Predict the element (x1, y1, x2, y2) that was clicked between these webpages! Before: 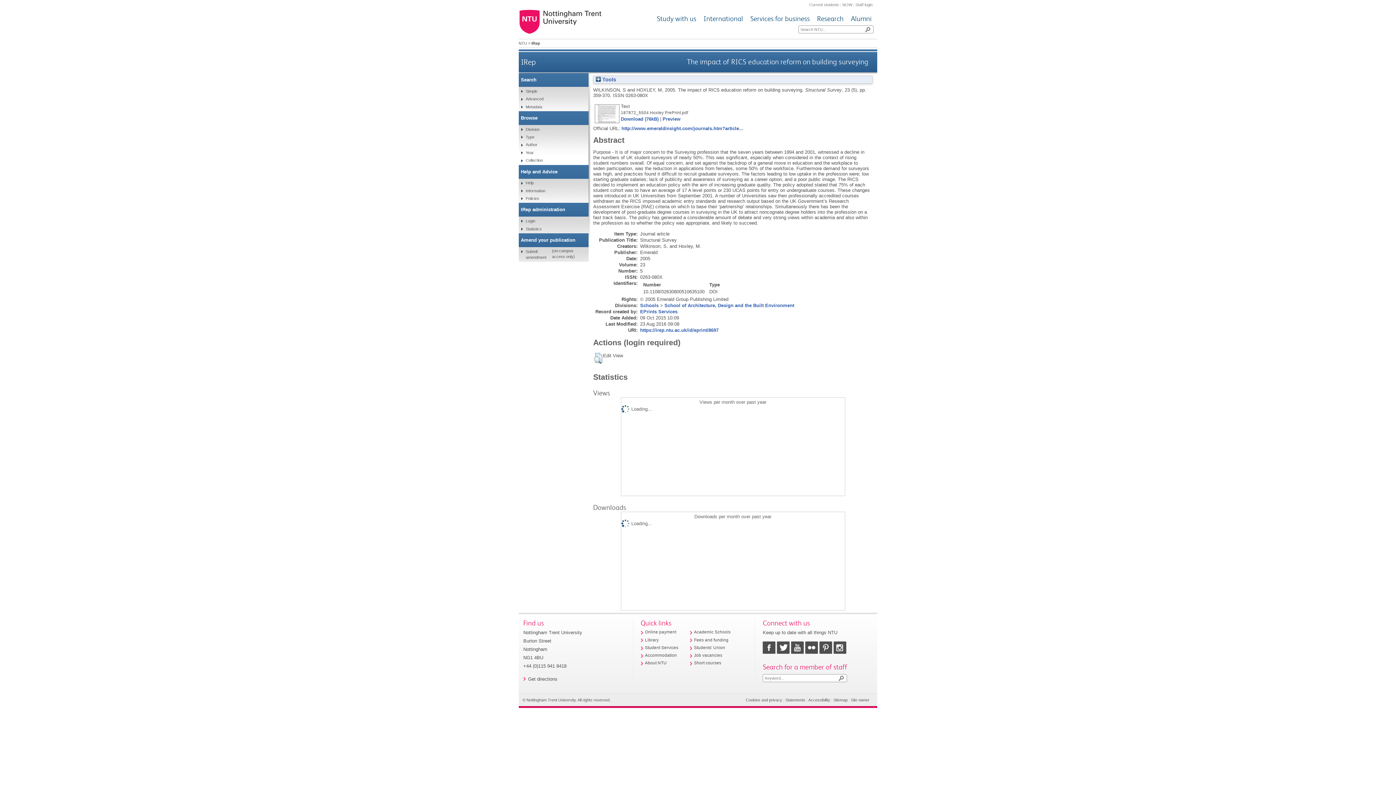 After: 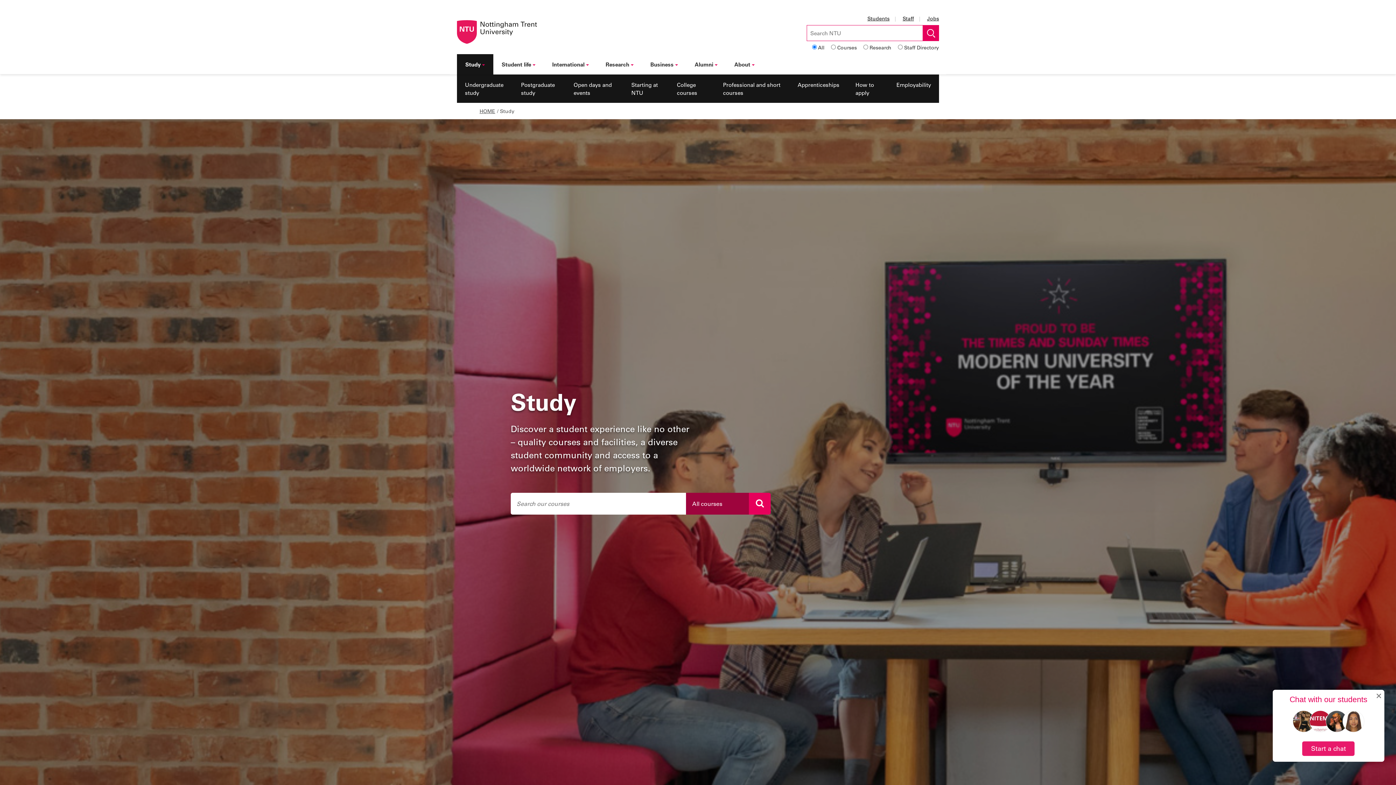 Action: bbox: (657, 14, 696, 23) label: Study with us